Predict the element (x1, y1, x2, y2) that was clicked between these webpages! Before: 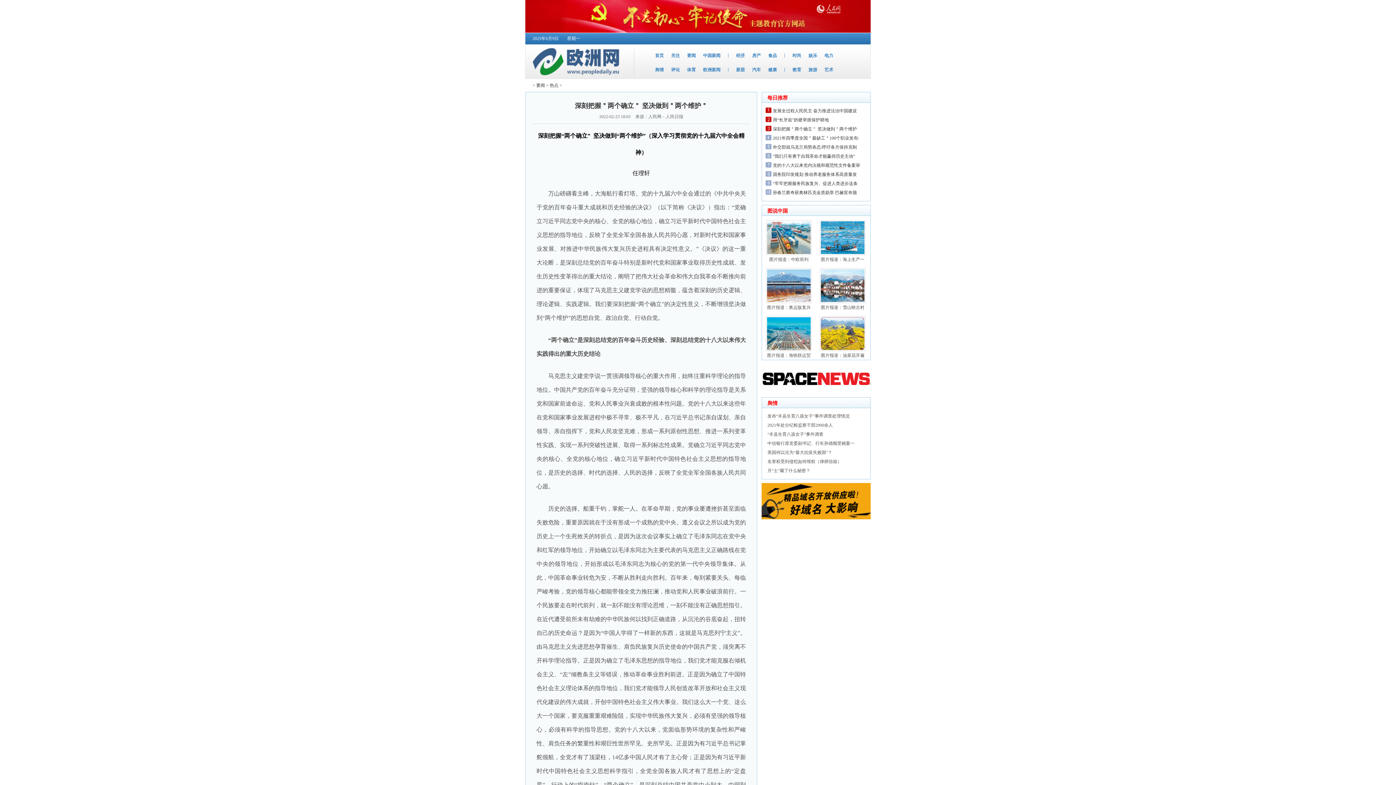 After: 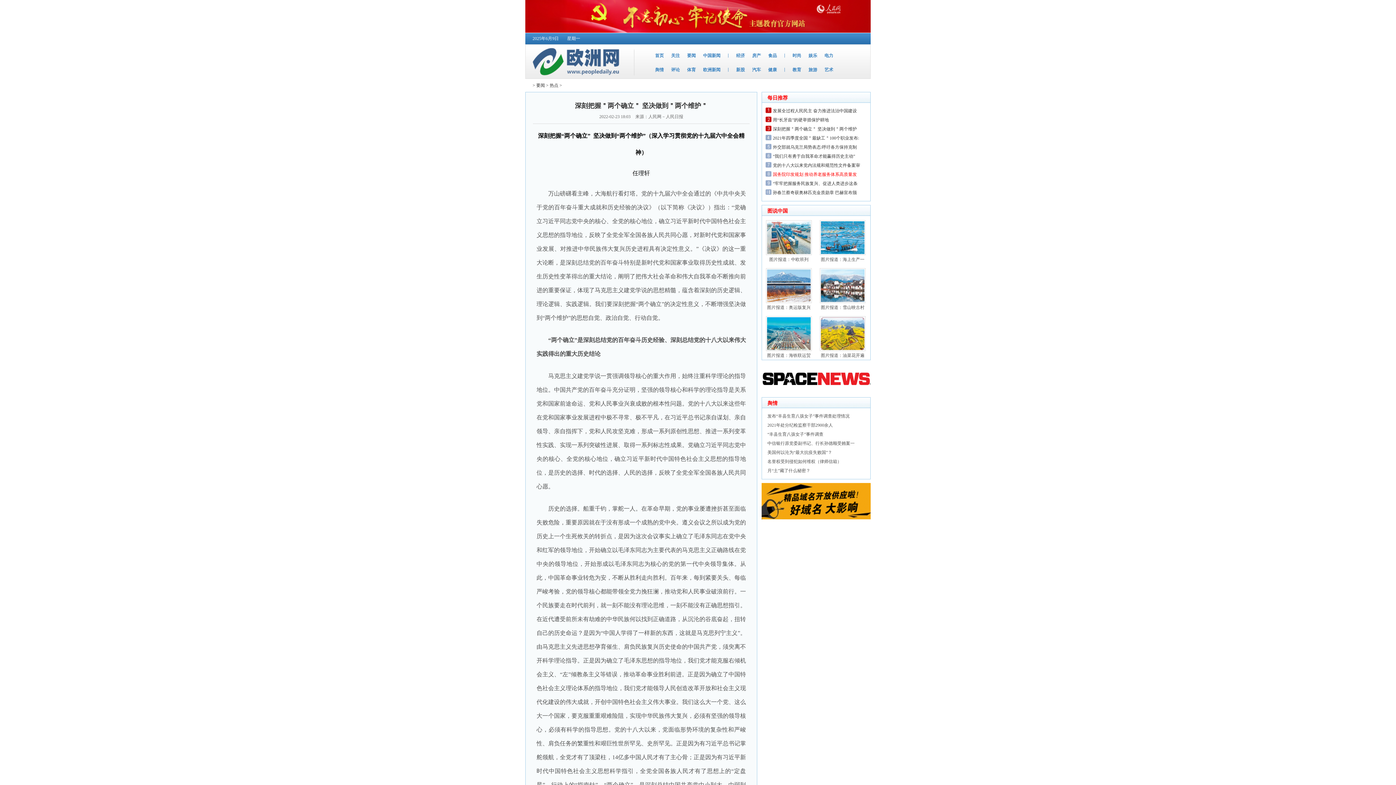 Action: label: 国务院印发规划 推动养老服务体系高质量发 bbox: (773, 172, 857, 177)